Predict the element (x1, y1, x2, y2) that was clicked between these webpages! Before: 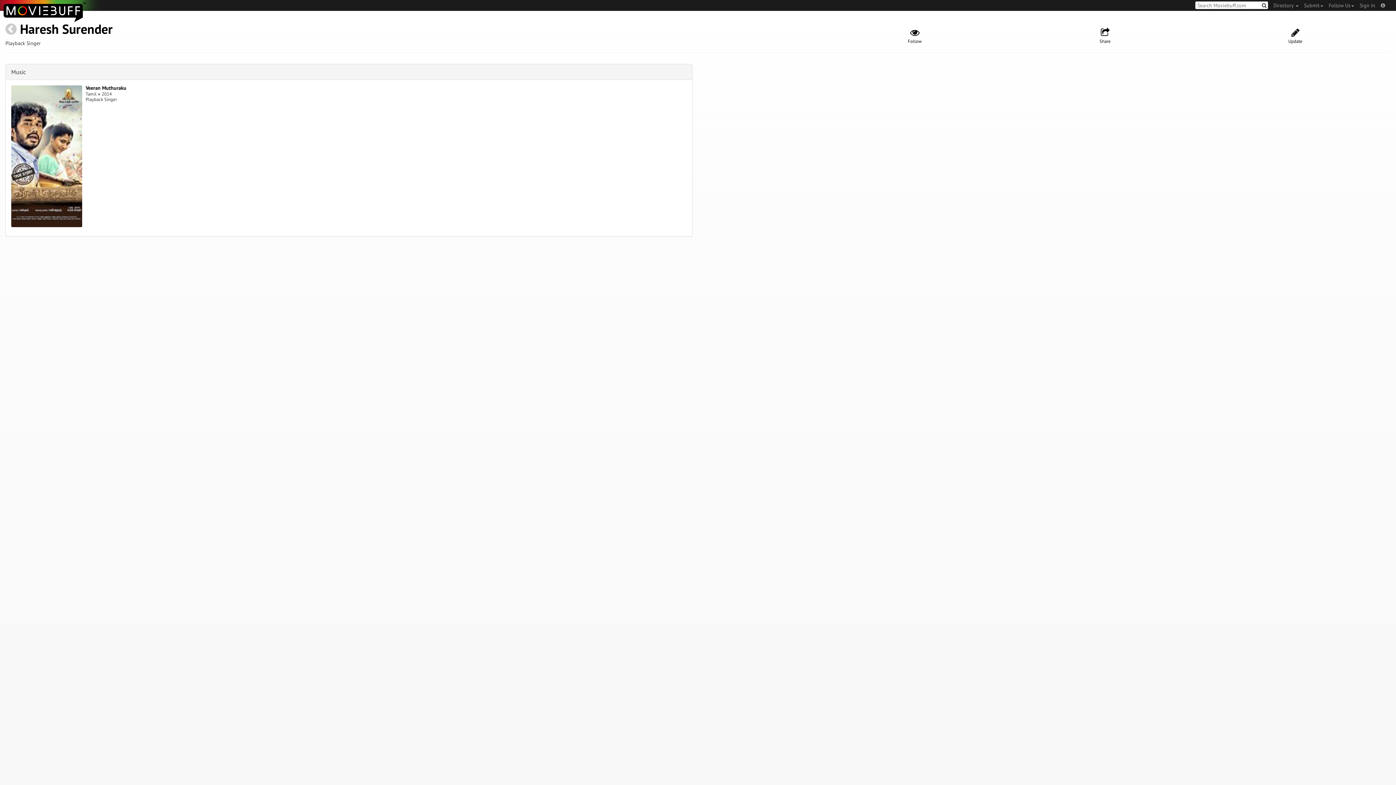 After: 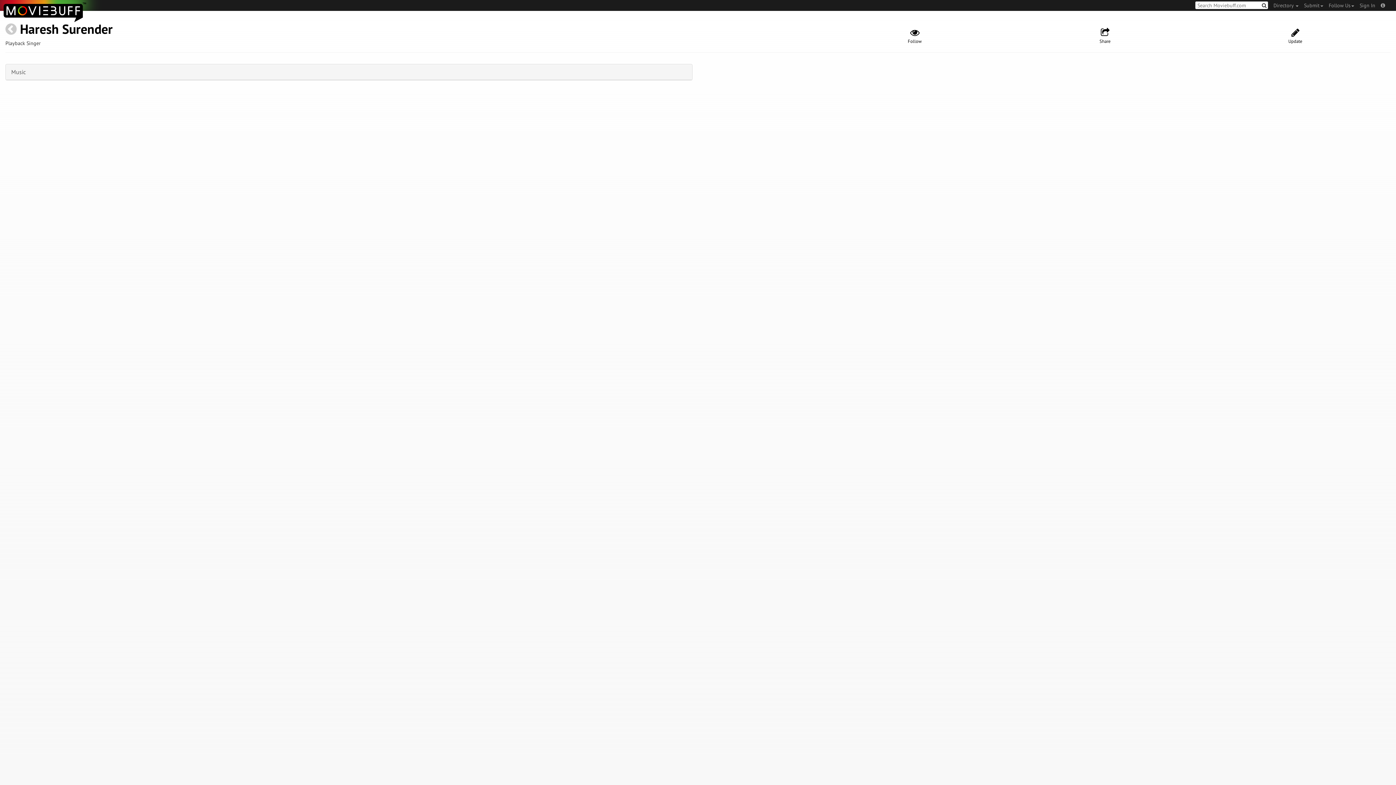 Action: bbox: (11, 68, 25, 75) label: Music